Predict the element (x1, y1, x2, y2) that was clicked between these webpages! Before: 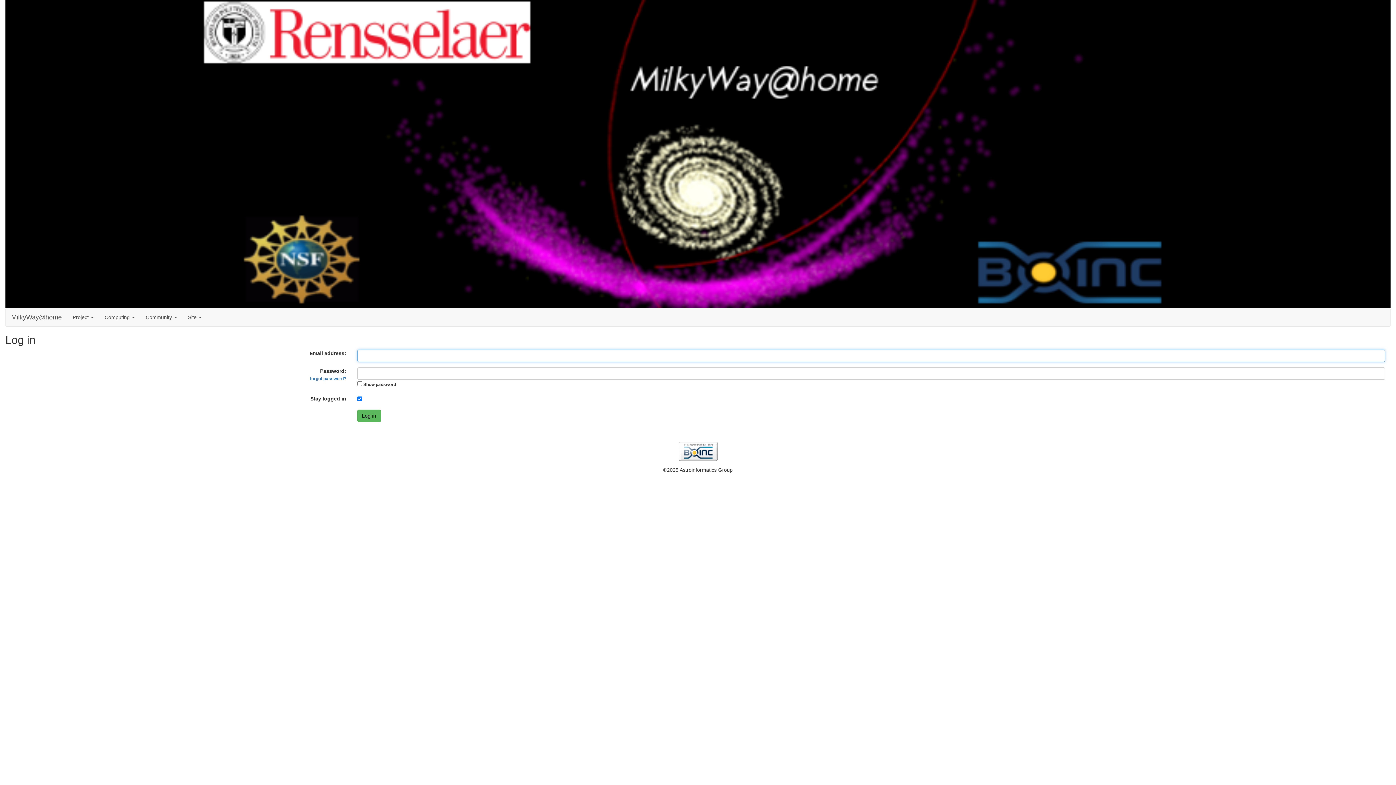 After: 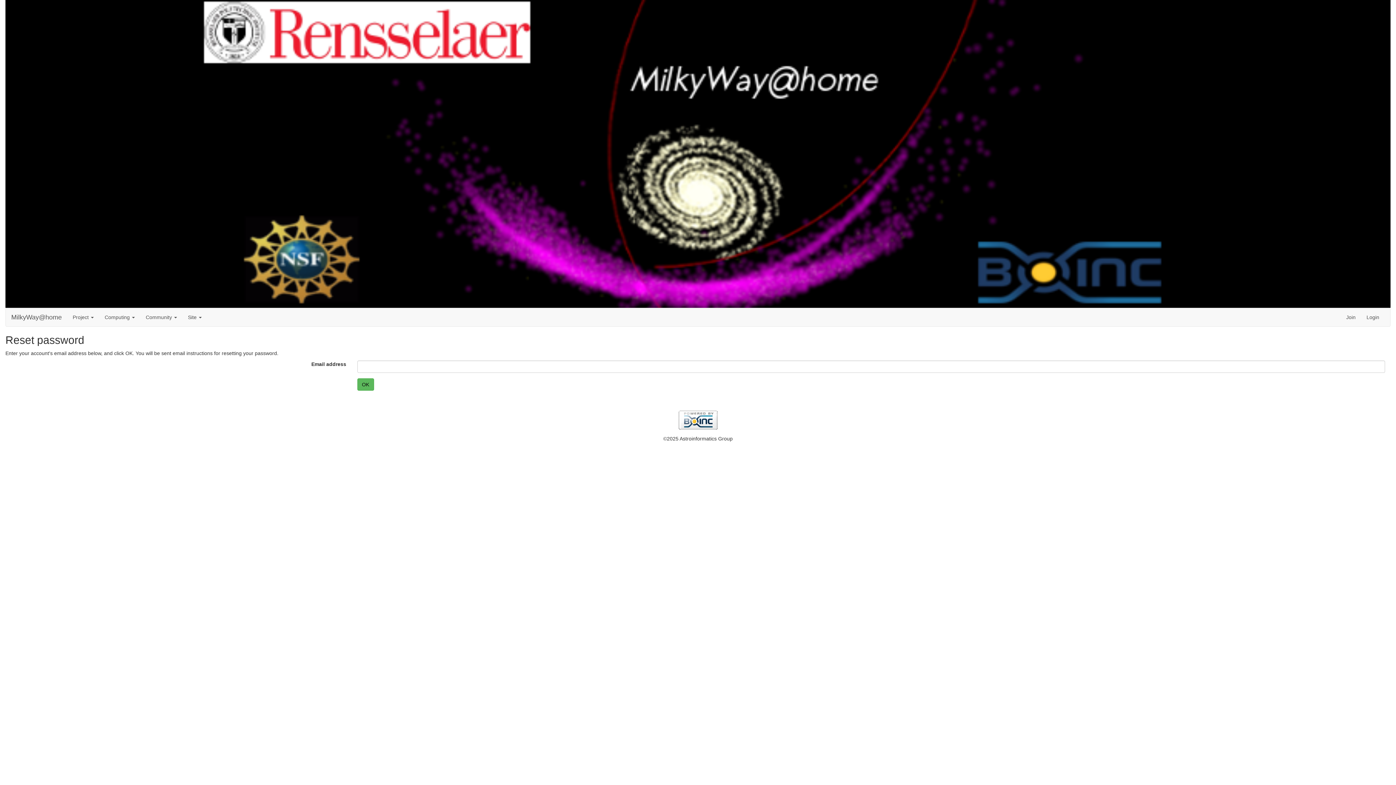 Action: bbox: (310, 376, 346, 381) label: forgot password?